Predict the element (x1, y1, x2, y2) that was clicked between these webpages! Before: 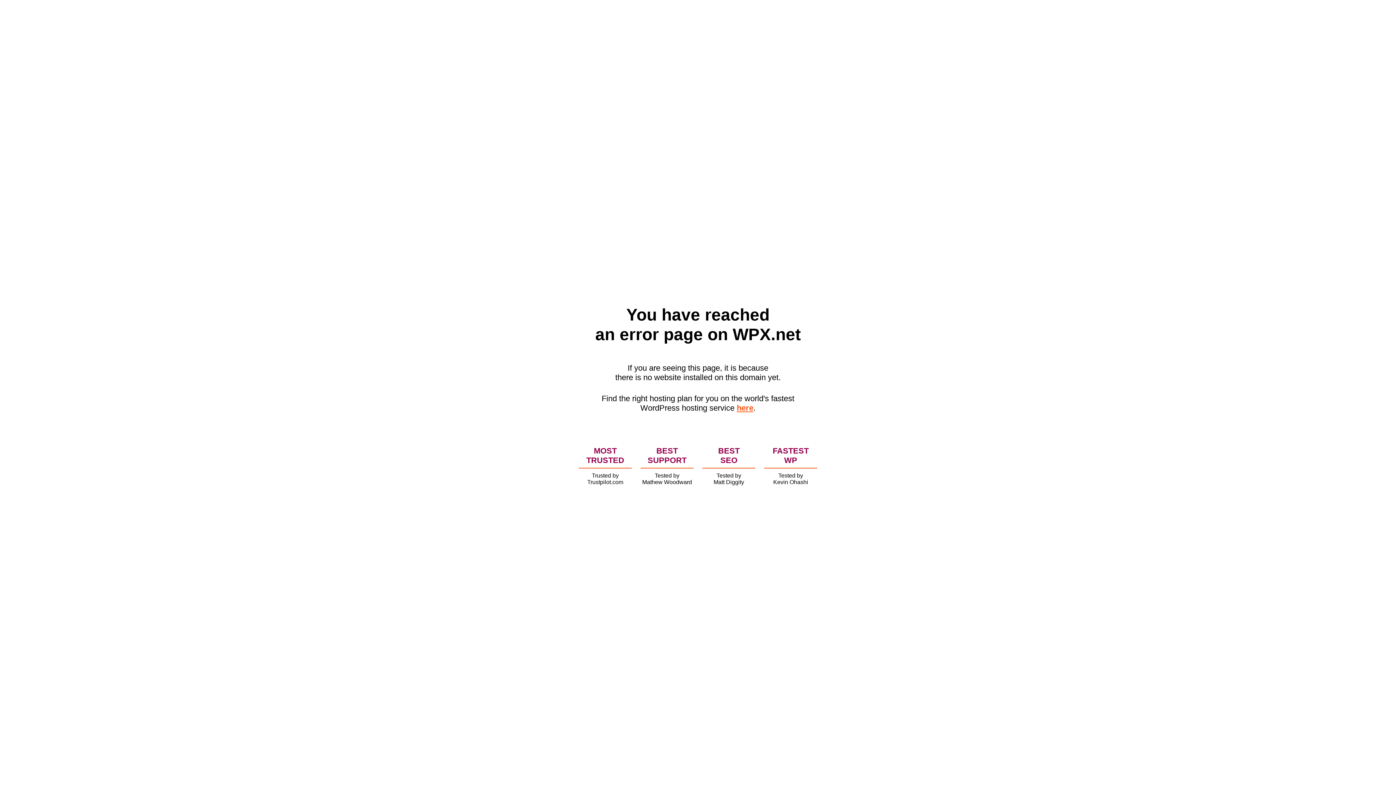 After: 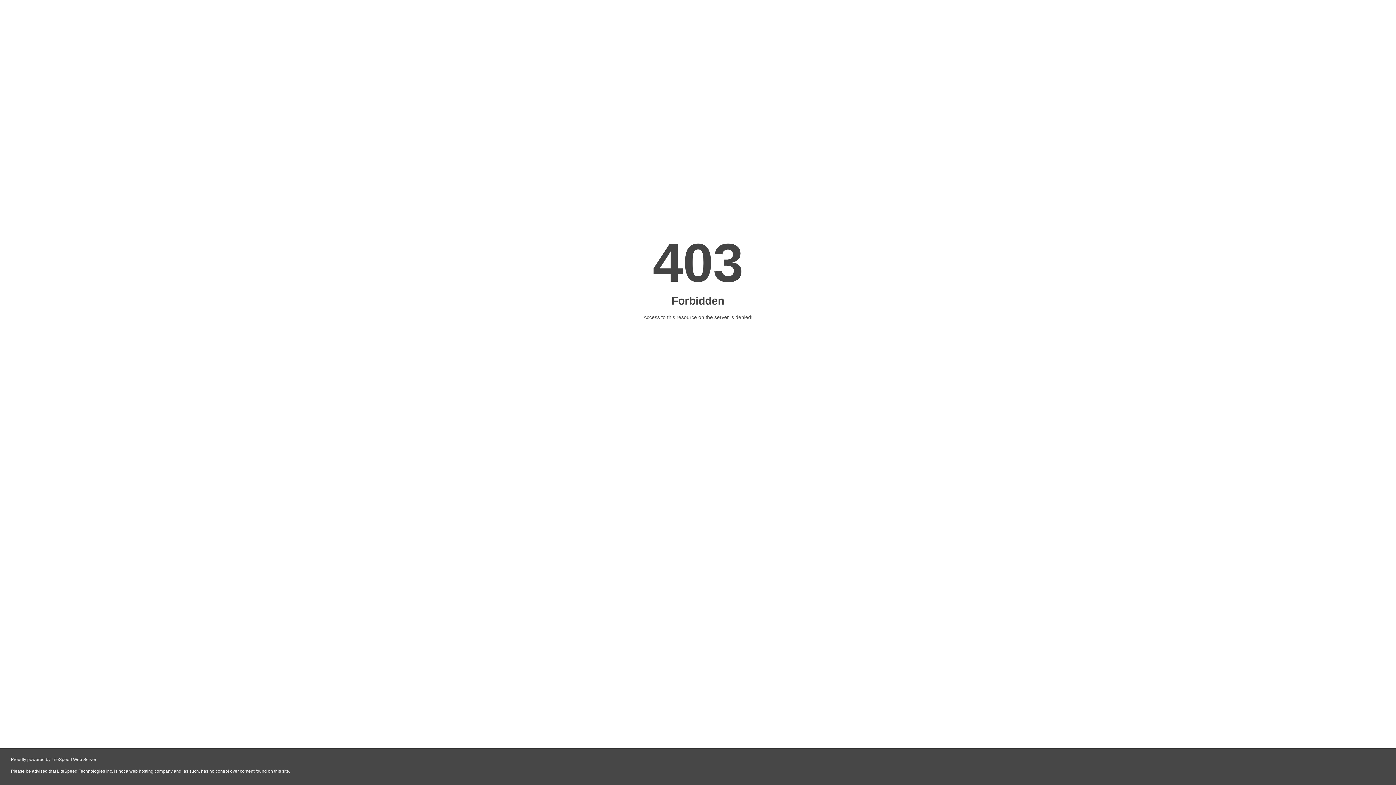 Action: label: here bbox: (736, 403, 753, 412)